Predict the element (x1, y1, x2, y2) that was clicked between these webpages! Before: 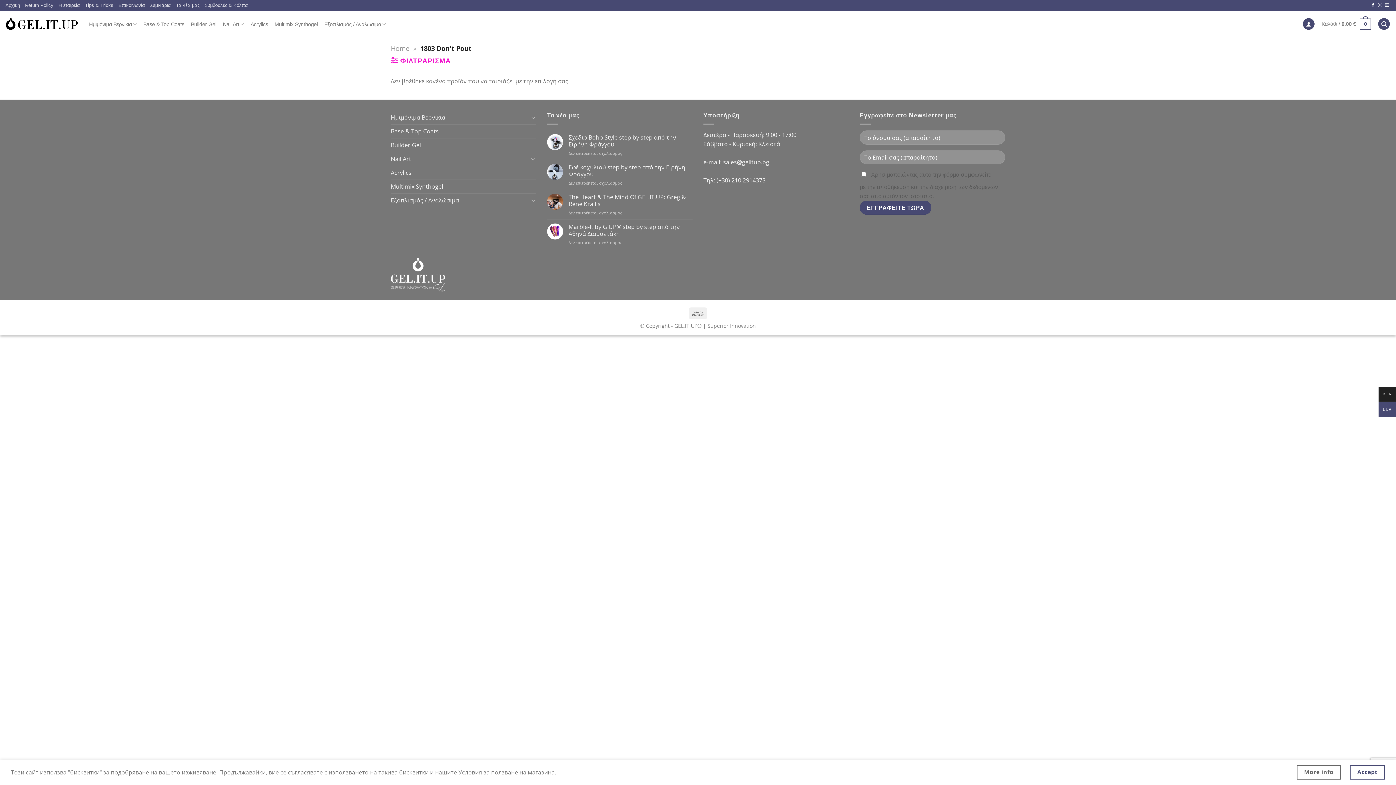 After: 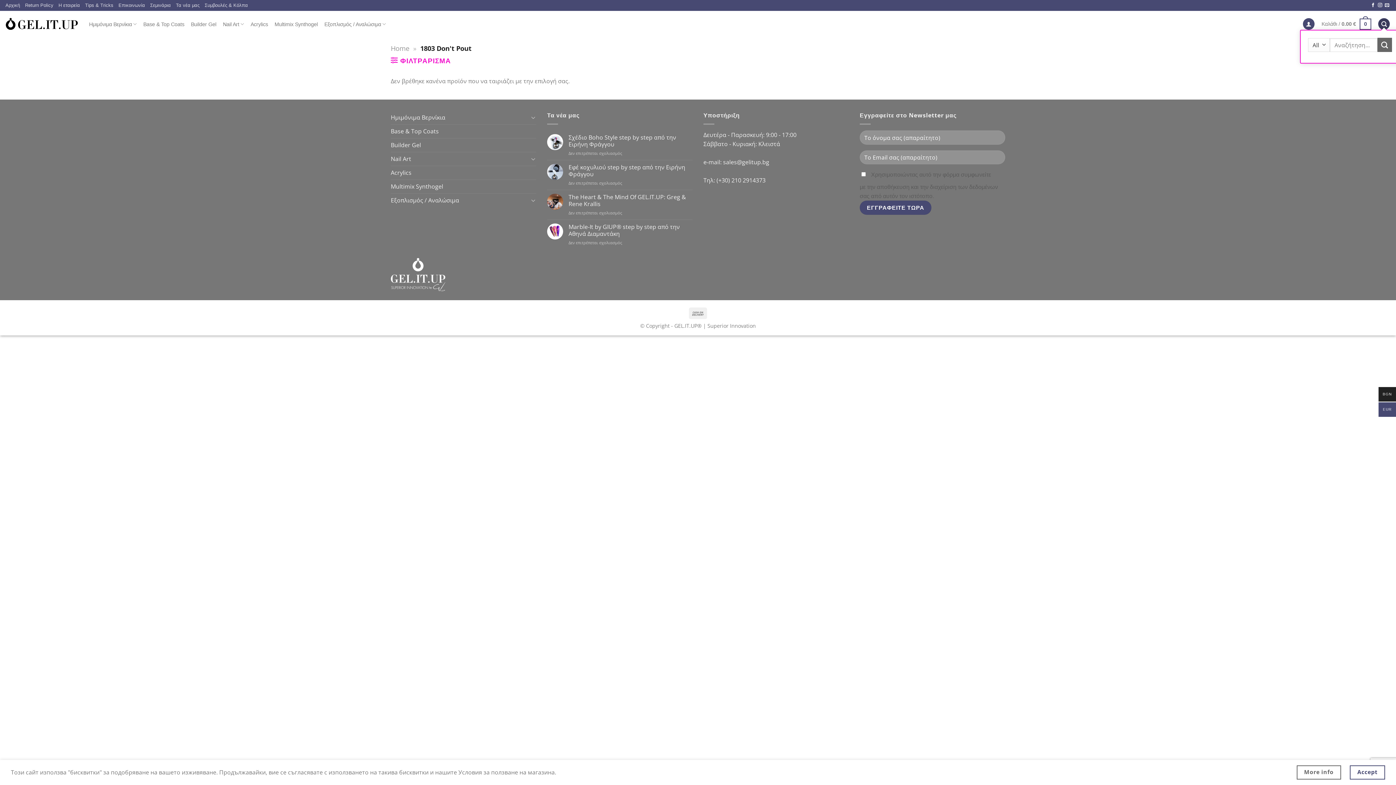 Action: label: Αναζήτηση bbox: (1378, 18, 1390, 29)